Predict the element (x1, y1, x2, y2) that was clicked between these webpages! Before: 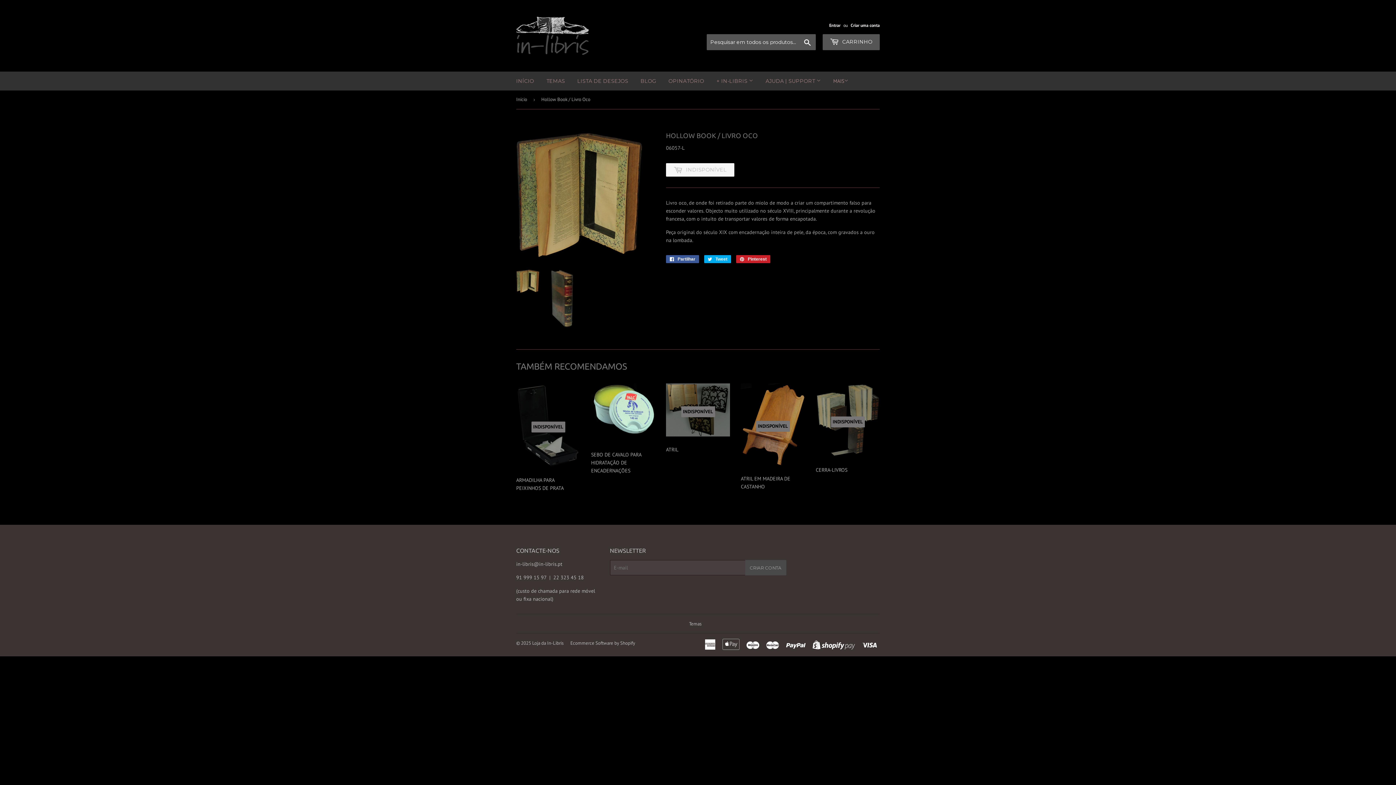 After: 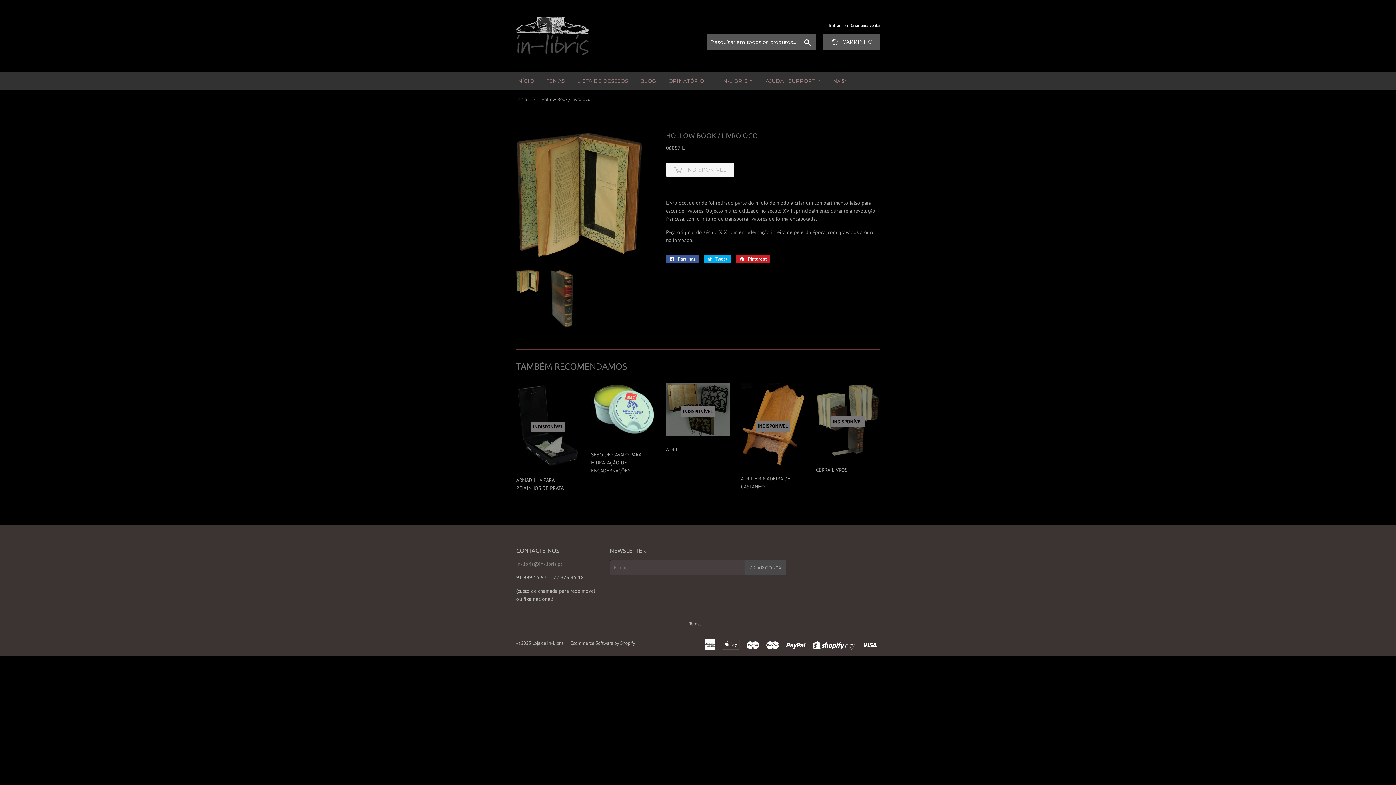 Action: label: in-libris@in-libris.pt bbox: (516, 561, 562, 567)